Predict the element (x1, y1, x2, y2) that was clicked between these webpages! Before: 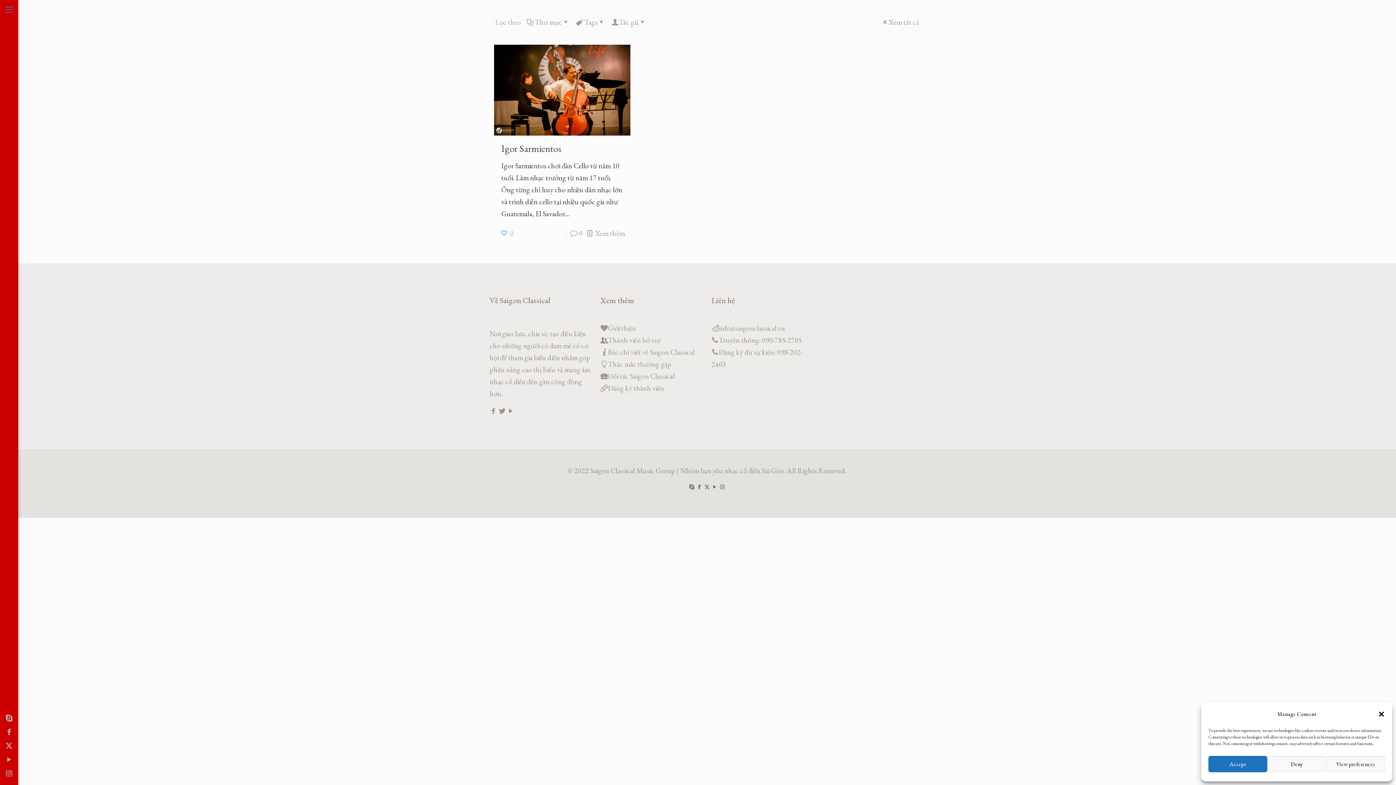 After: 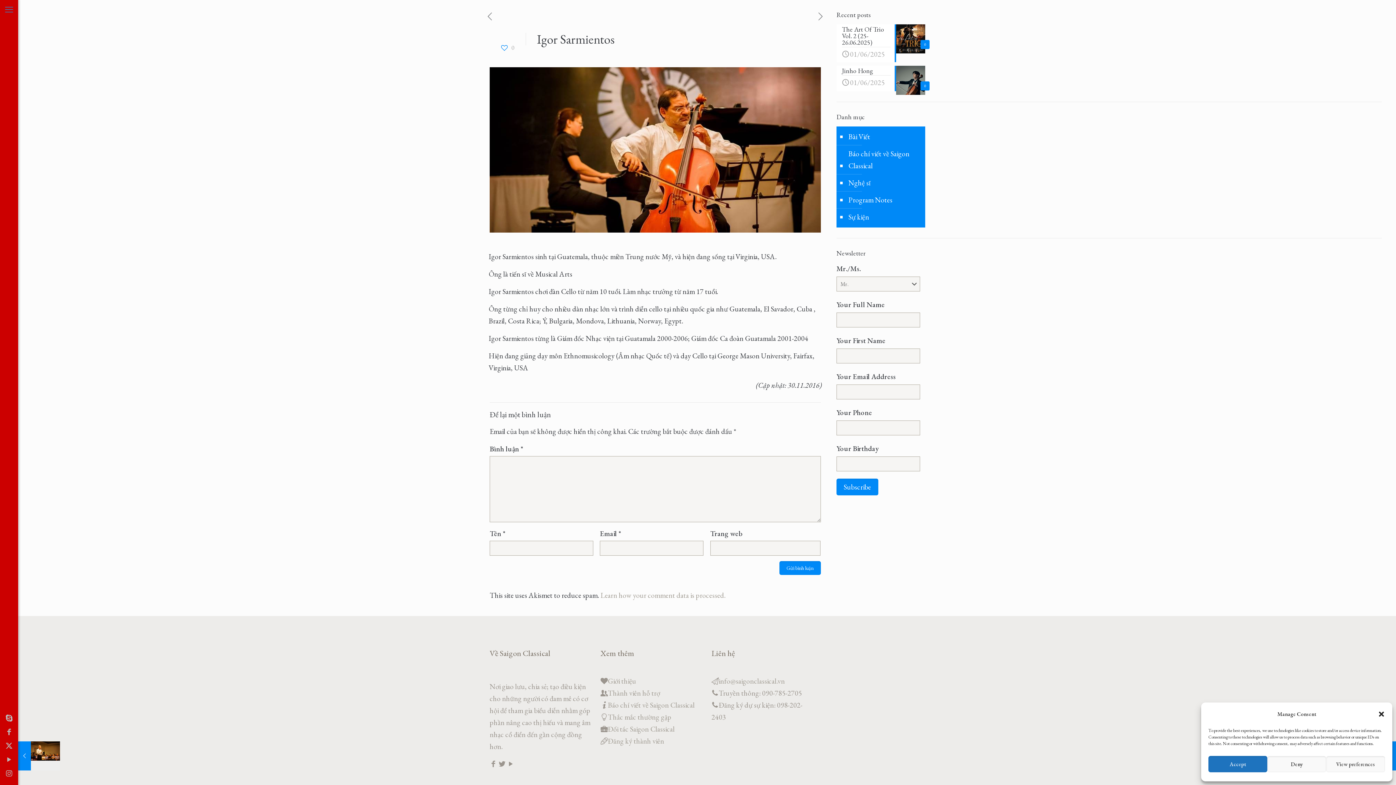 Action: label: Xem thêm bbox: (595, 228, 624, 238)